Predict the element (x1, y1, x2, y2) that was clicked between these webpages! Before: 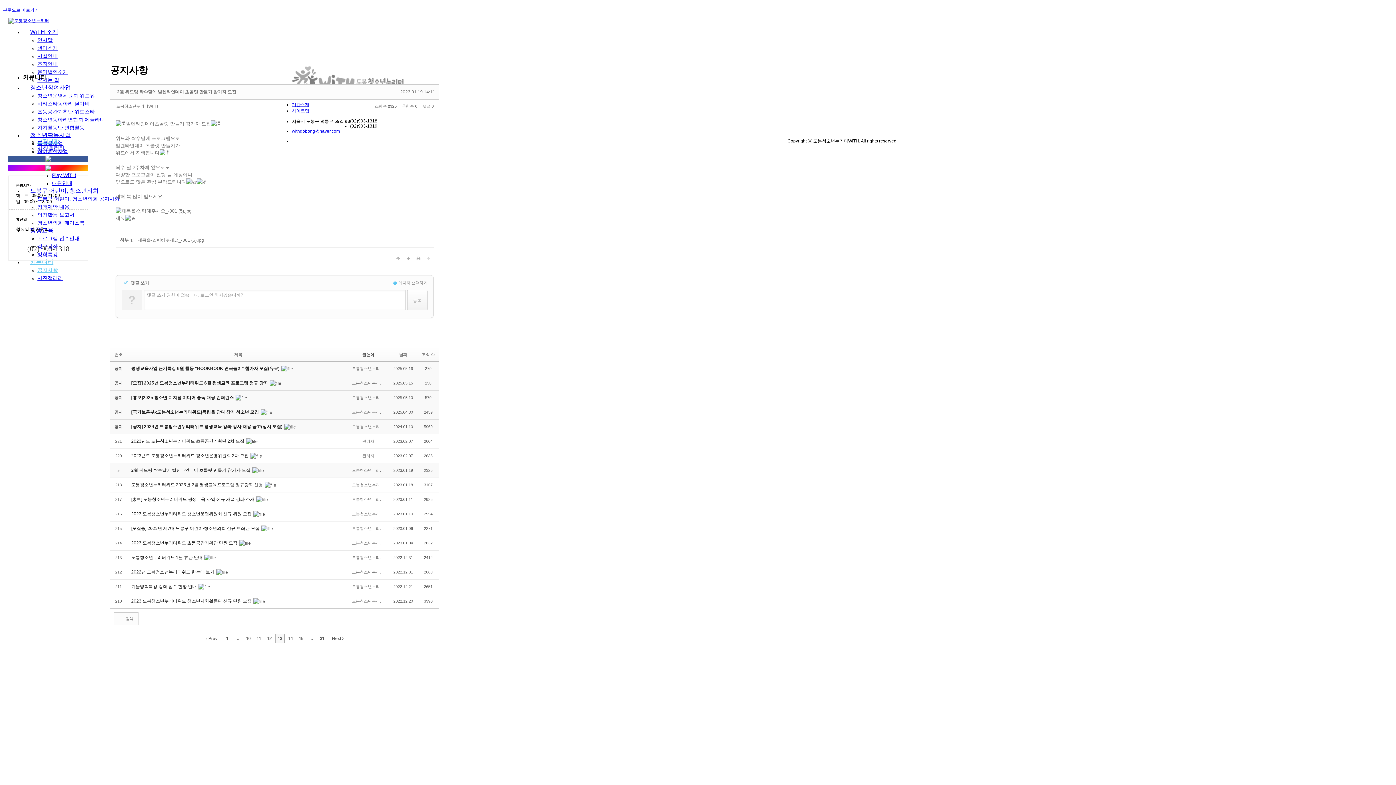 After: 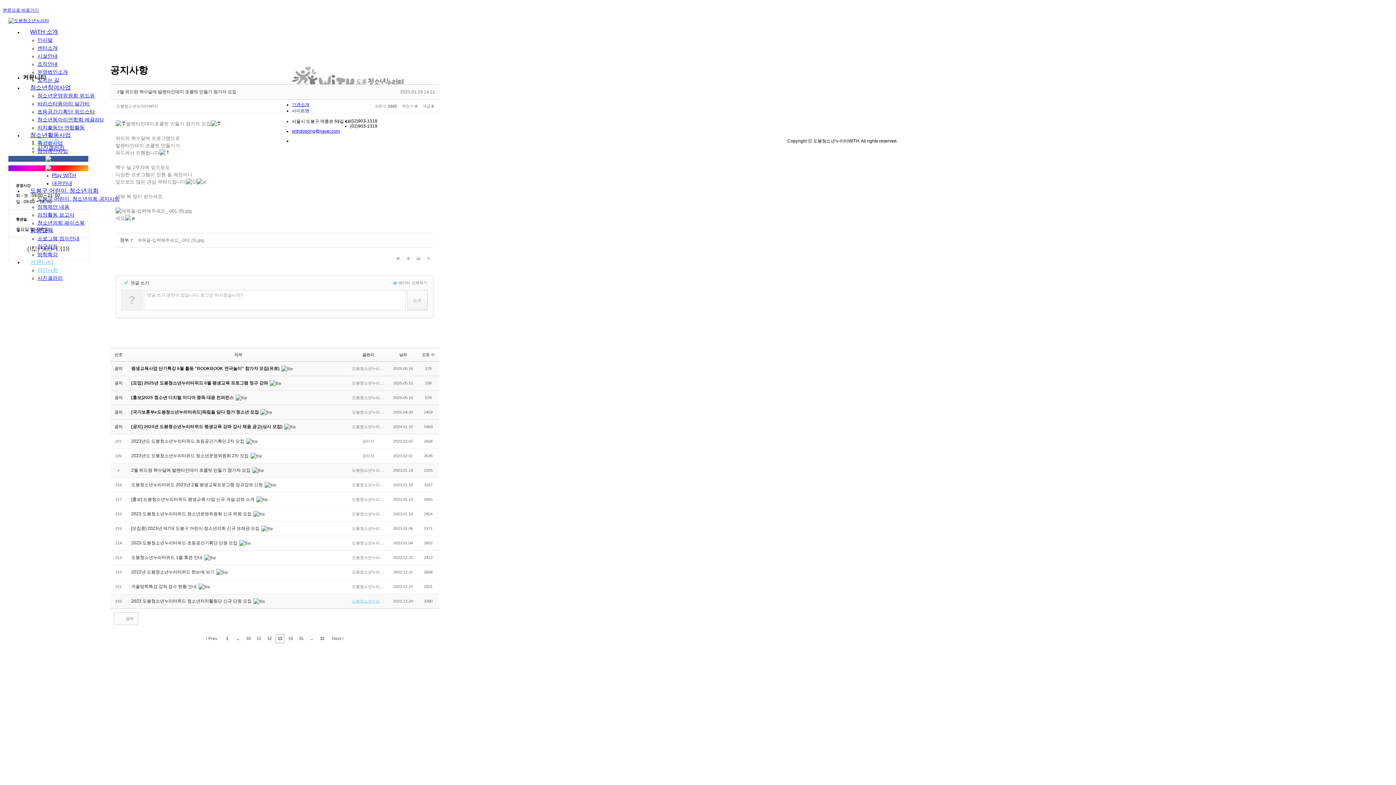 Action: bbox: (352, 599, 393, 603) label: 도봉청소년누리터WiTH